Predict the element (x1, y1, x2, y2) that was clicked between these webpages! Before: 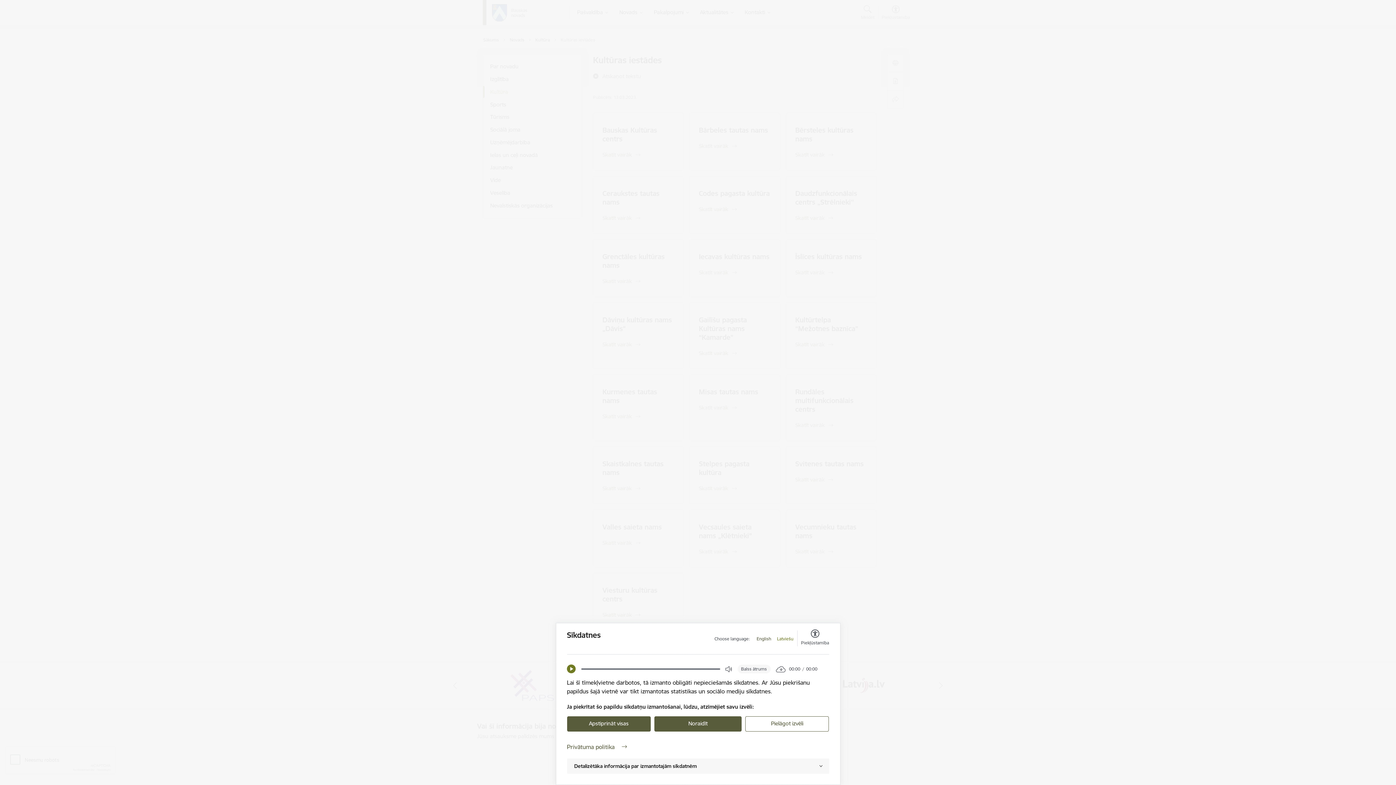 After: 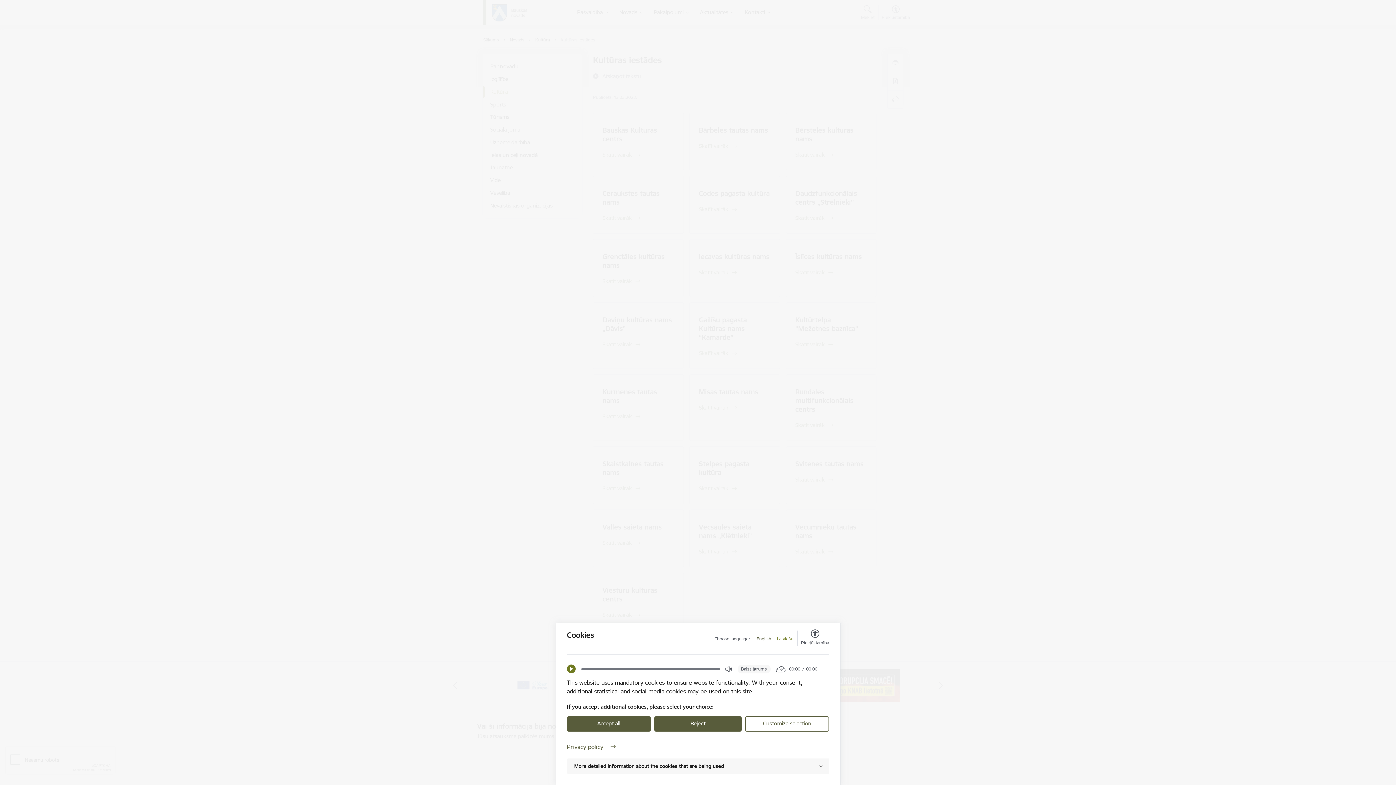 Action: label: English bbox: (756, 636, 771, 642)